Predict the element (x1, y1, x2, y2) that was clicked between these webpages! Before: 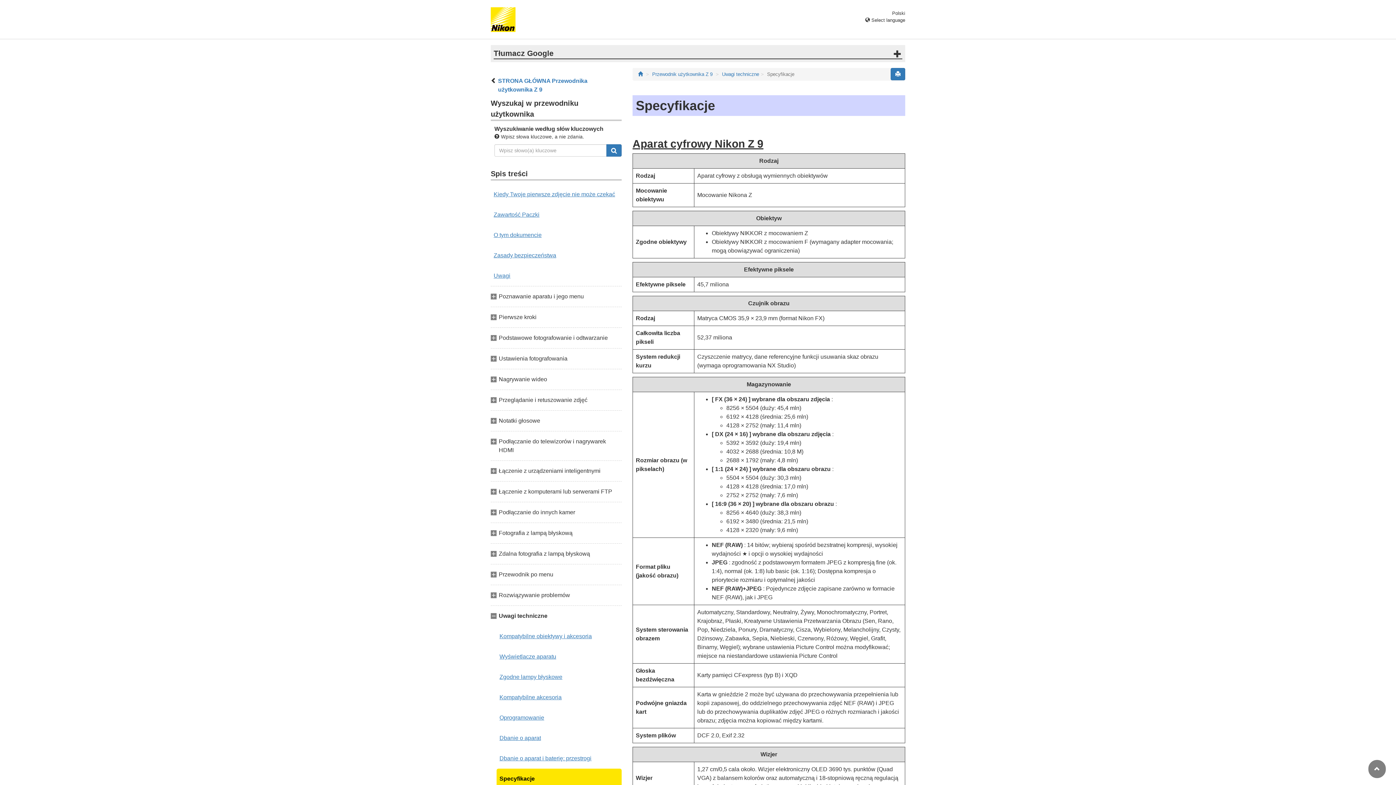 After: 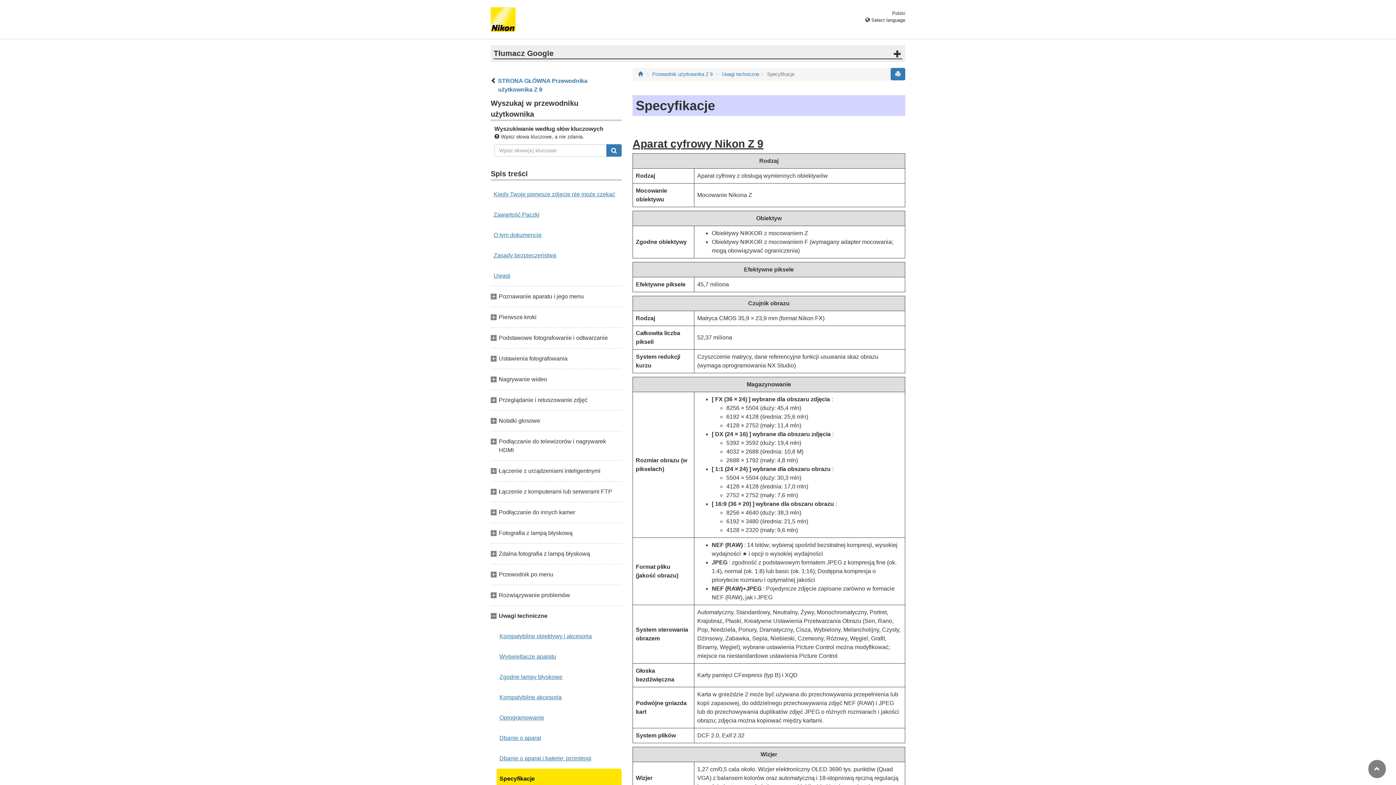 Action: label: Specyfikacje bbox: (496, 769, 621, 789)